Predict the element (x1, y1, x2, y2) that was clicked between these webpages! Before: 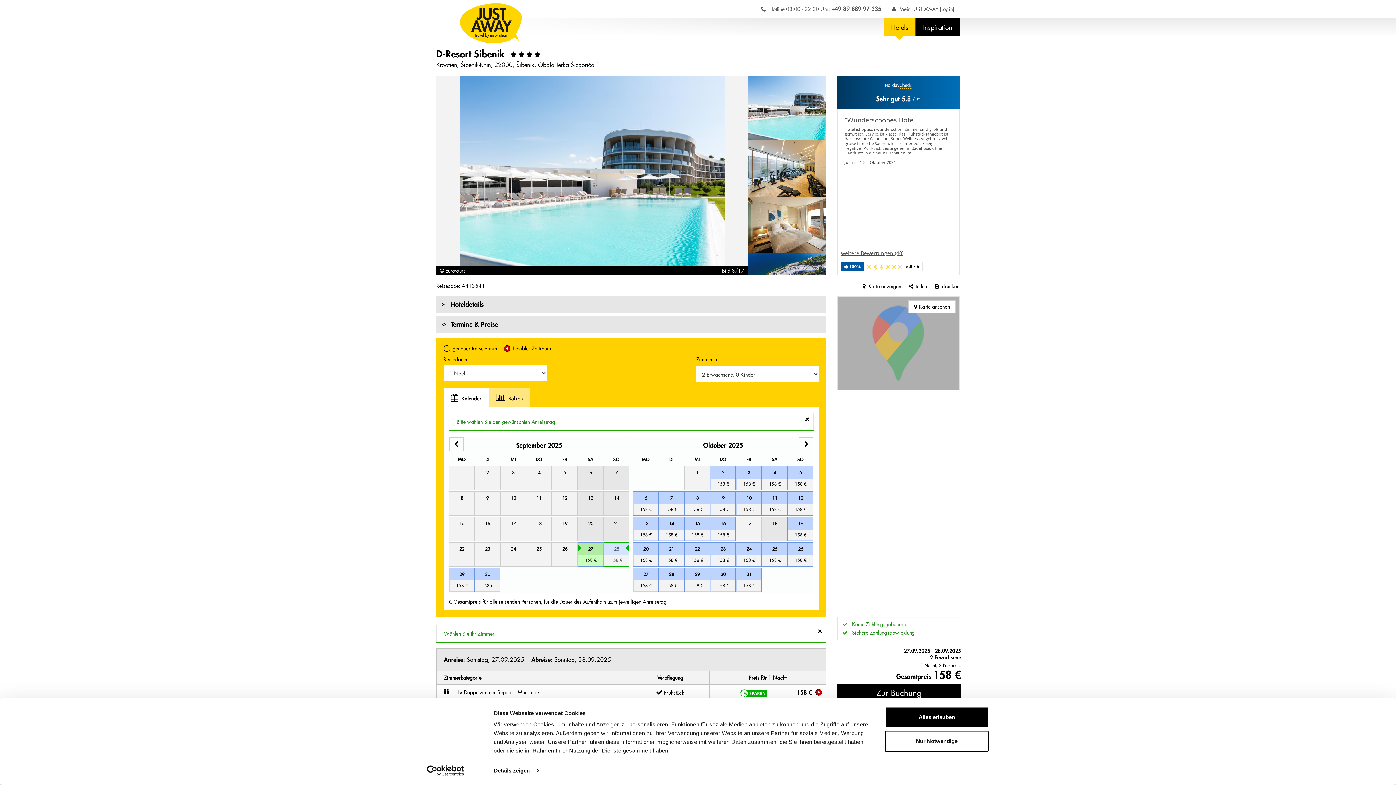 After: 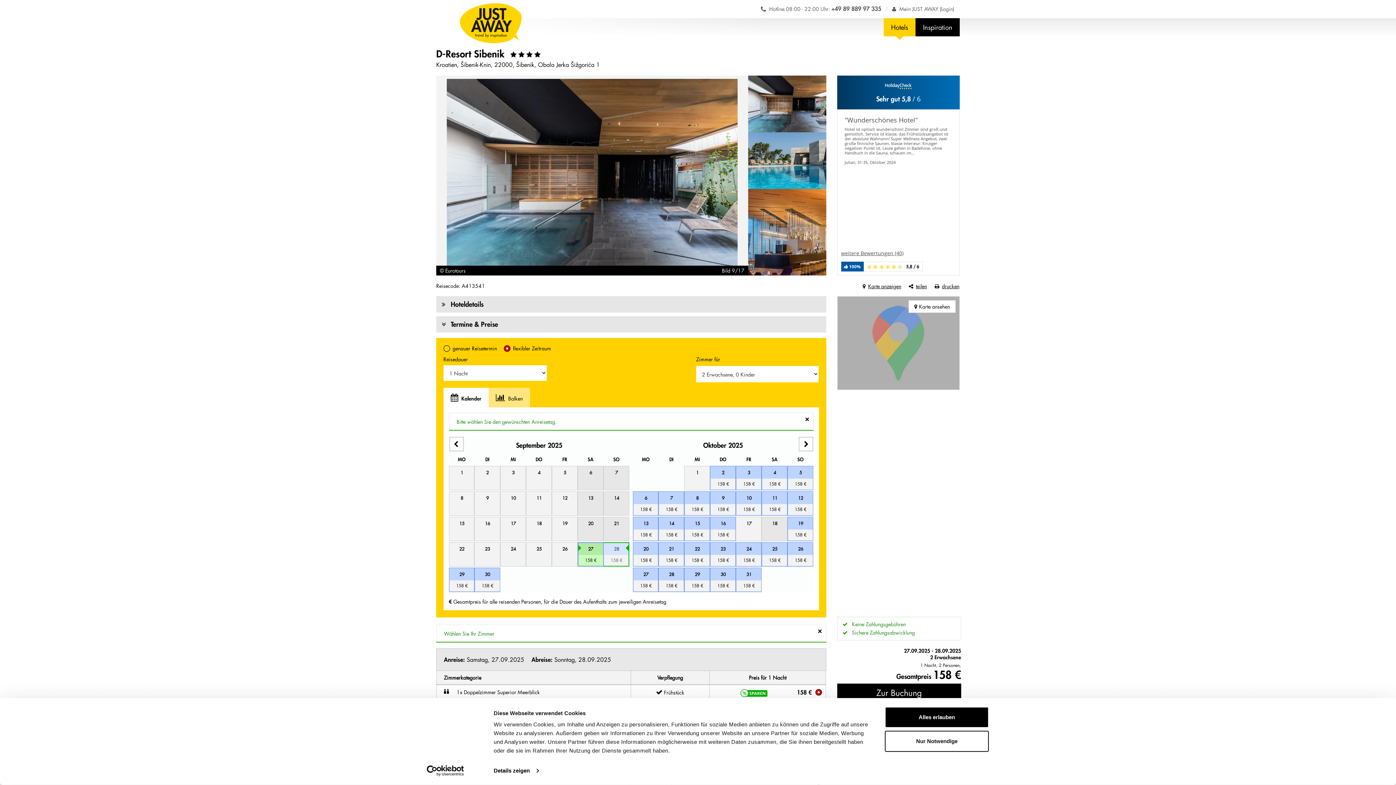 Action: bbox: (934, 282, 960, 289) label:  drucken